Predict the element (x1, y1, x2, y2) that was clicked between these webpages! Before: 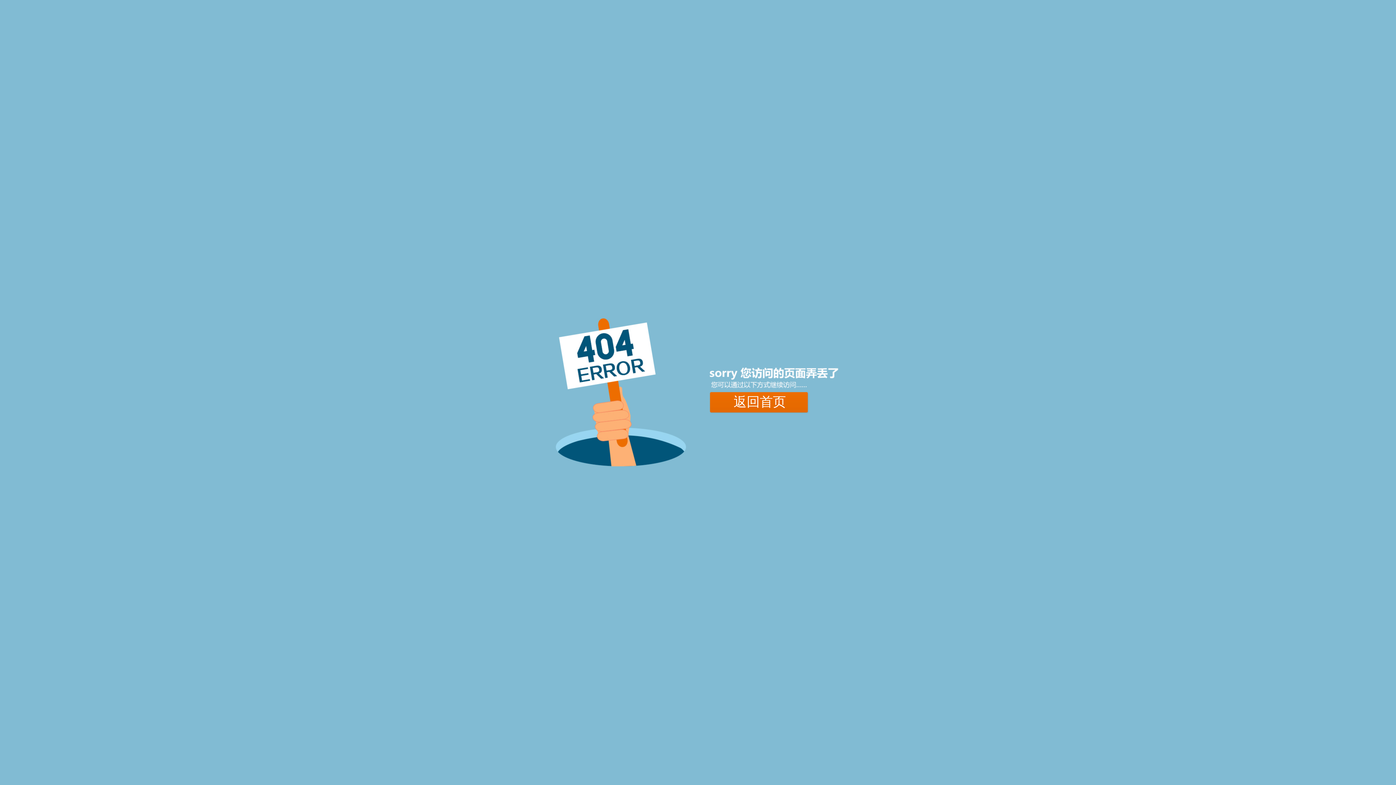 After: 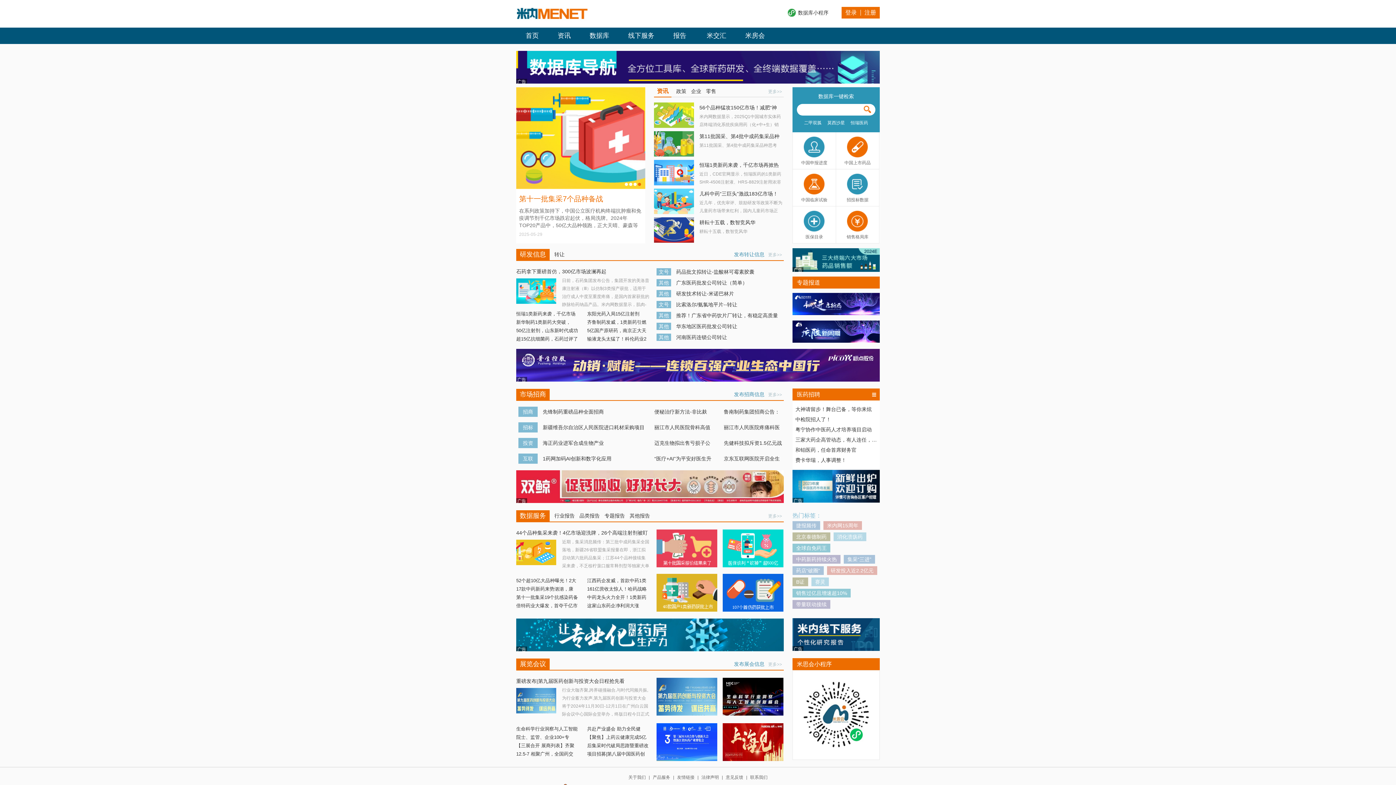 Action: bbox: (710, 391, 809, 412) label: 返回首页